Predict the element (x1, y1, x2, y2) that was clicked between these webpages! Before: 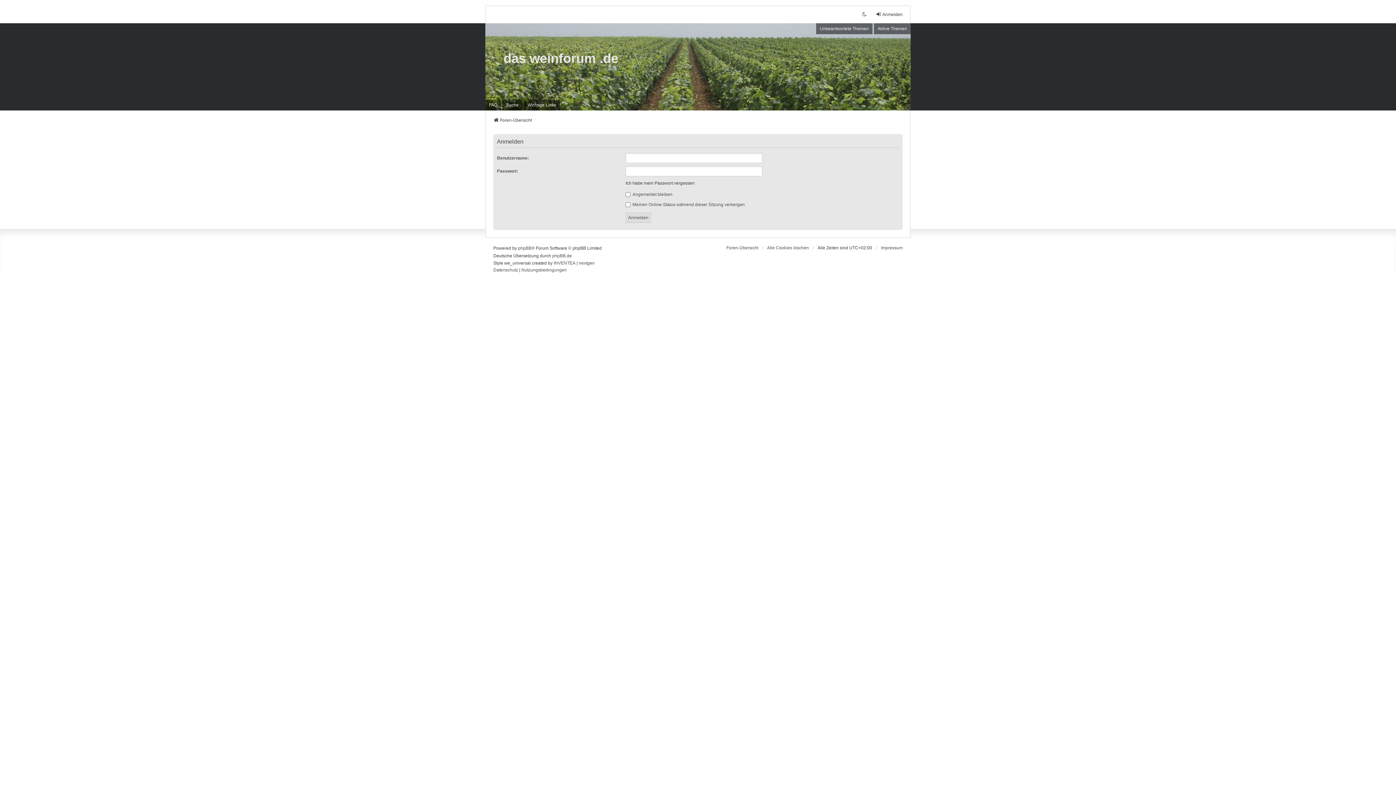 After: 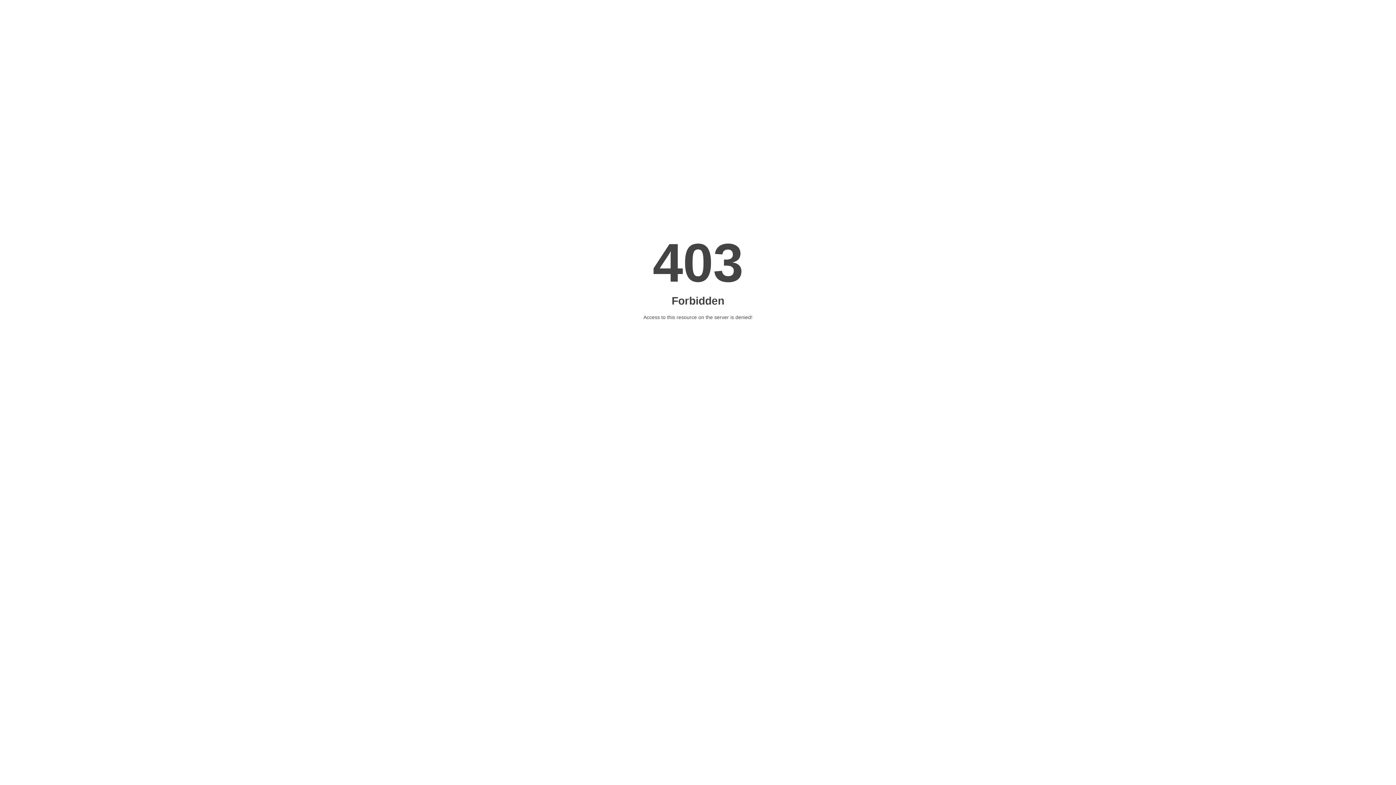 Action: bbox: (578, 260, 594, 266) label: nextgen